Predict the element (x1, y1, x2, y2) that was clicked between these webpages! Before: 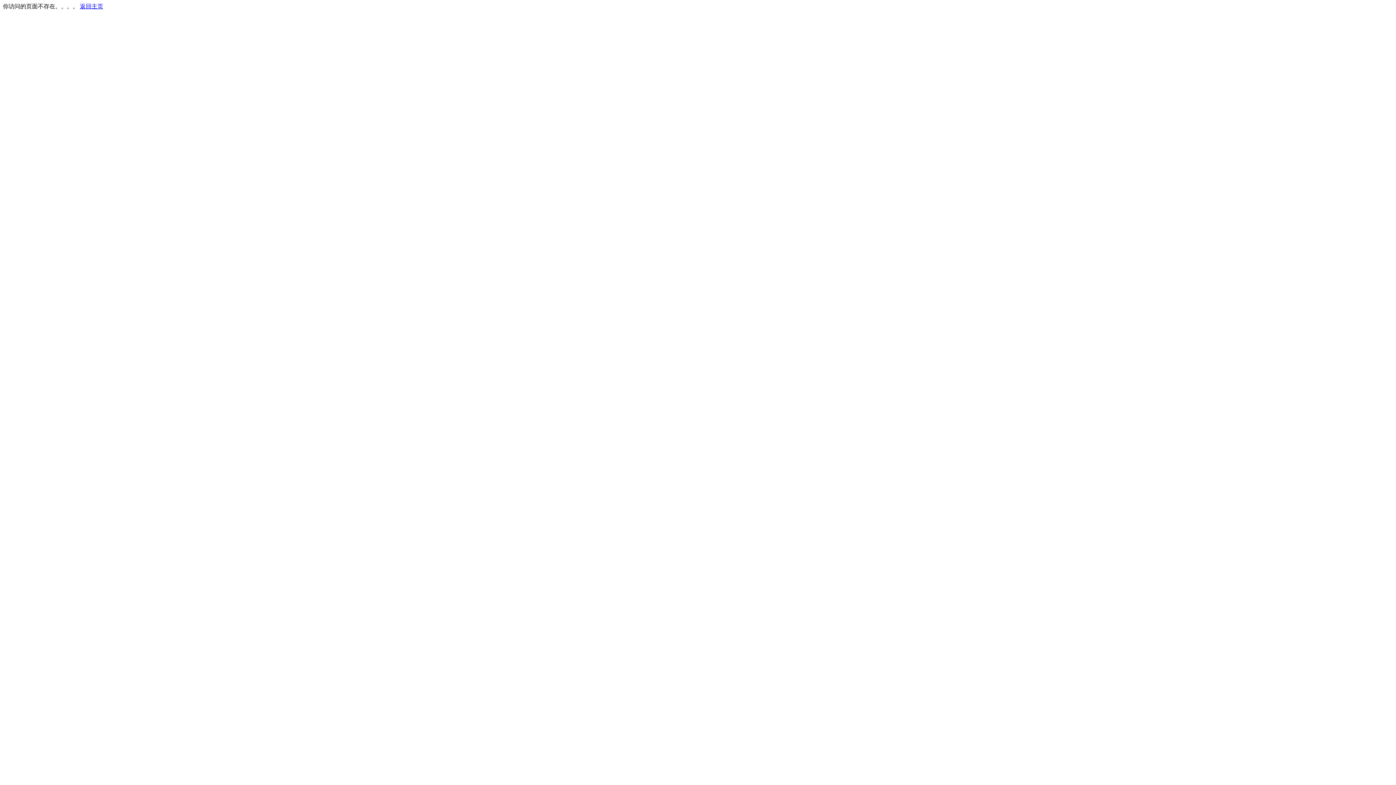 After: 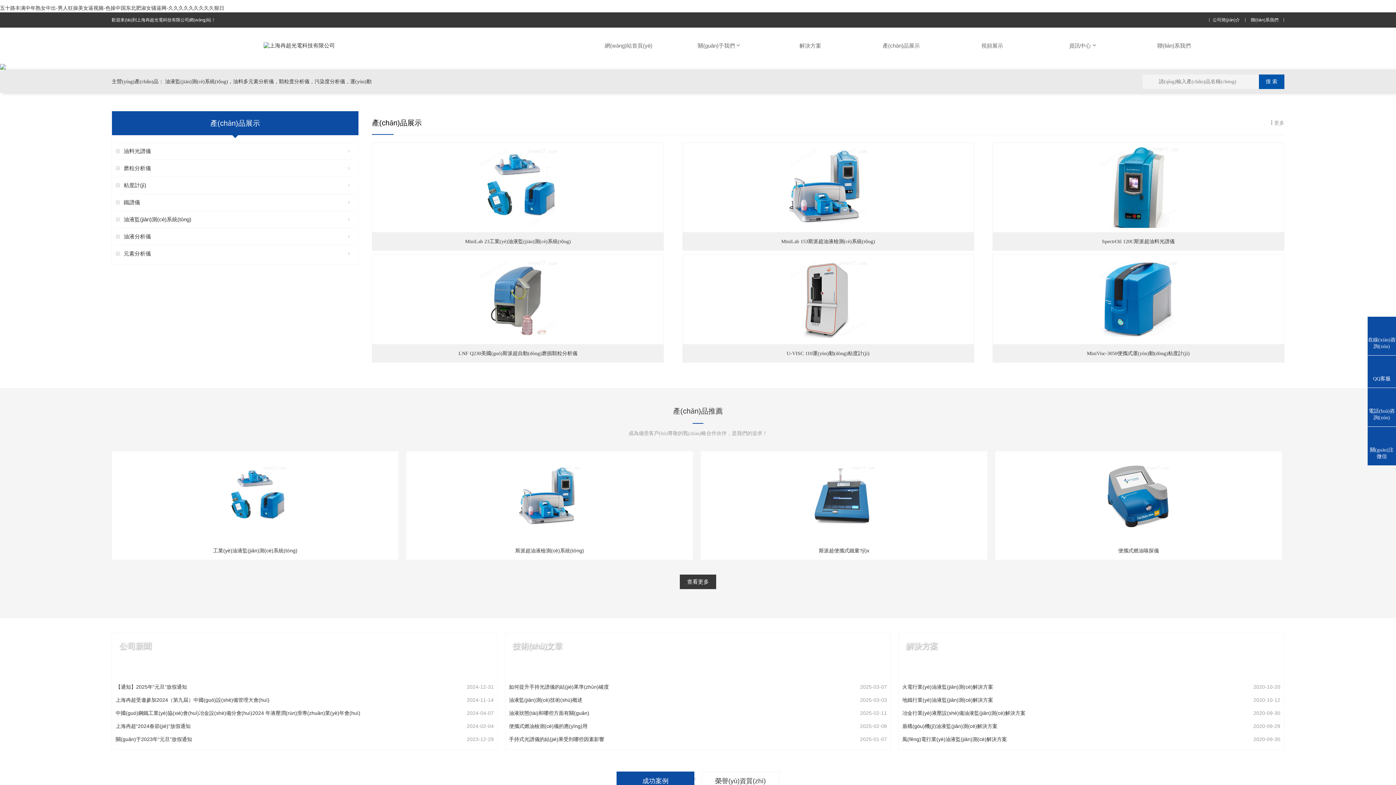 Action: label: 返回主页 bbox: (80, 3, 103, 9)